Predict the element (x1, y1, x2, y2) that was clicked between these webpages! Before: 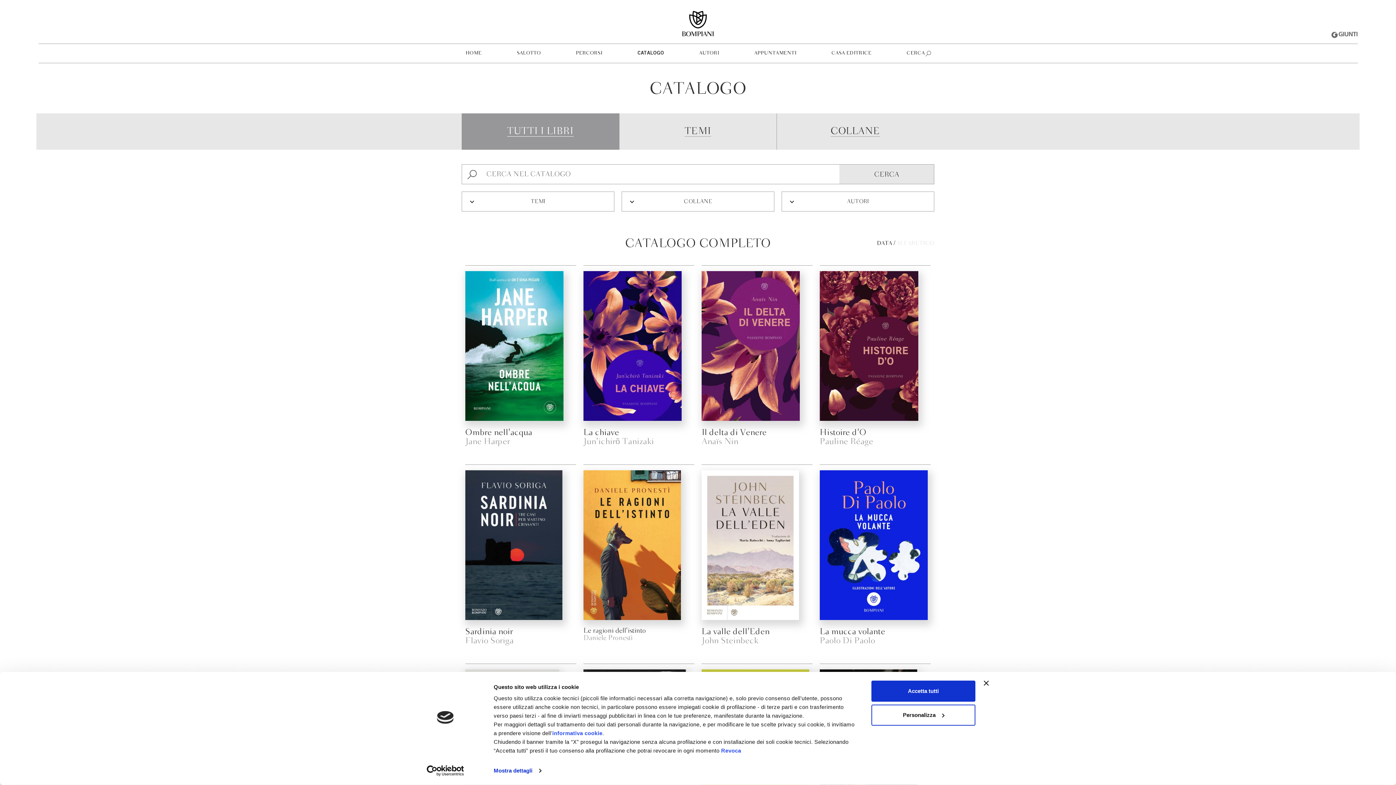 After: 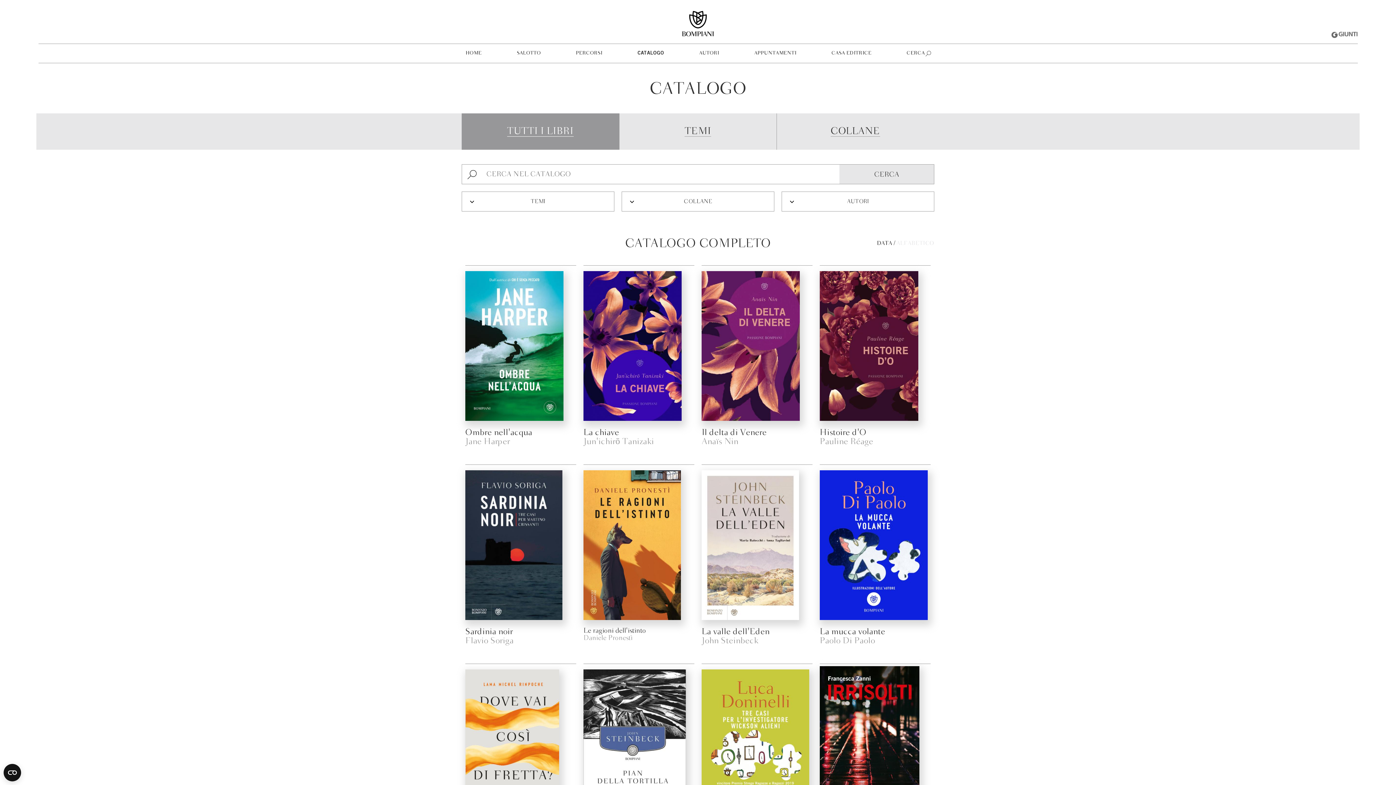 Action: label: Accetta tutti bbox: (871, 681, 975, 702)